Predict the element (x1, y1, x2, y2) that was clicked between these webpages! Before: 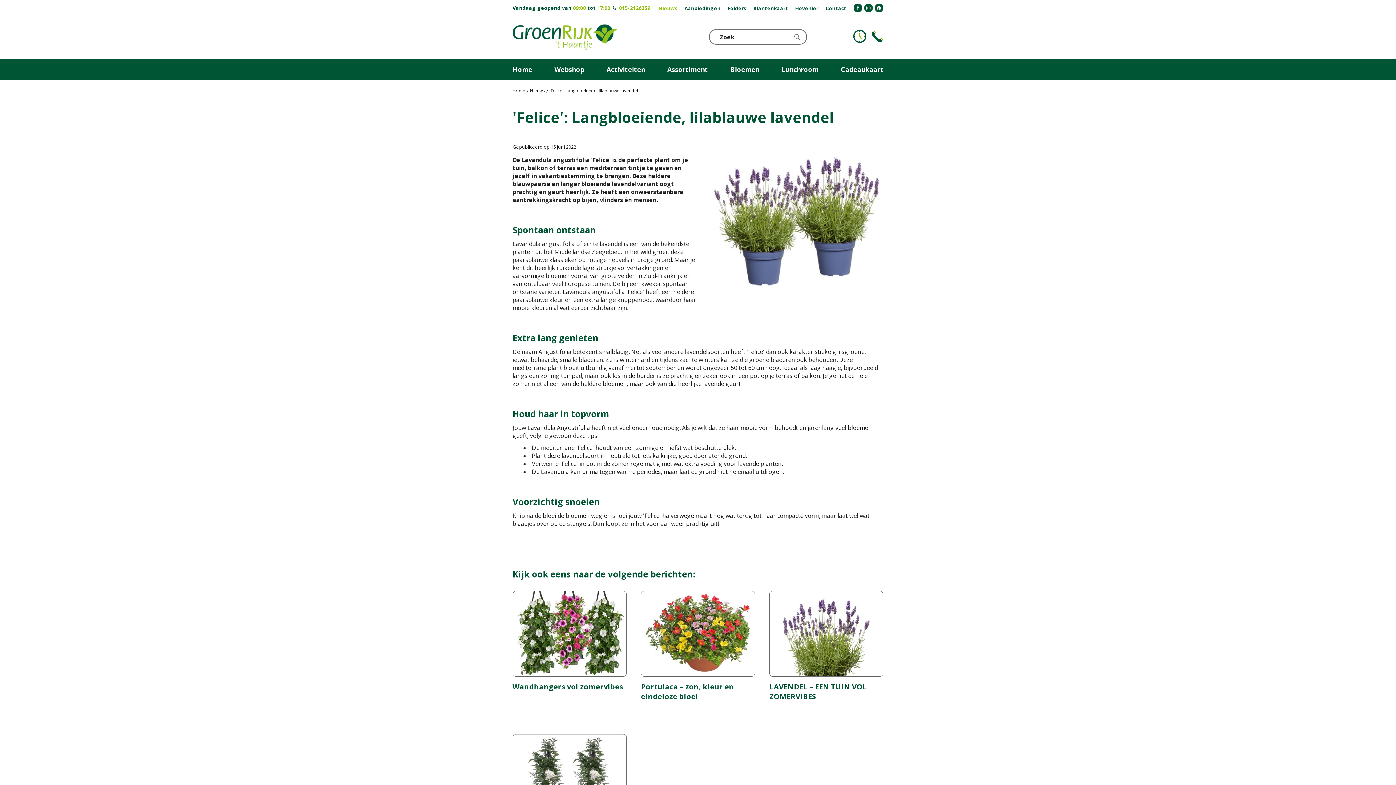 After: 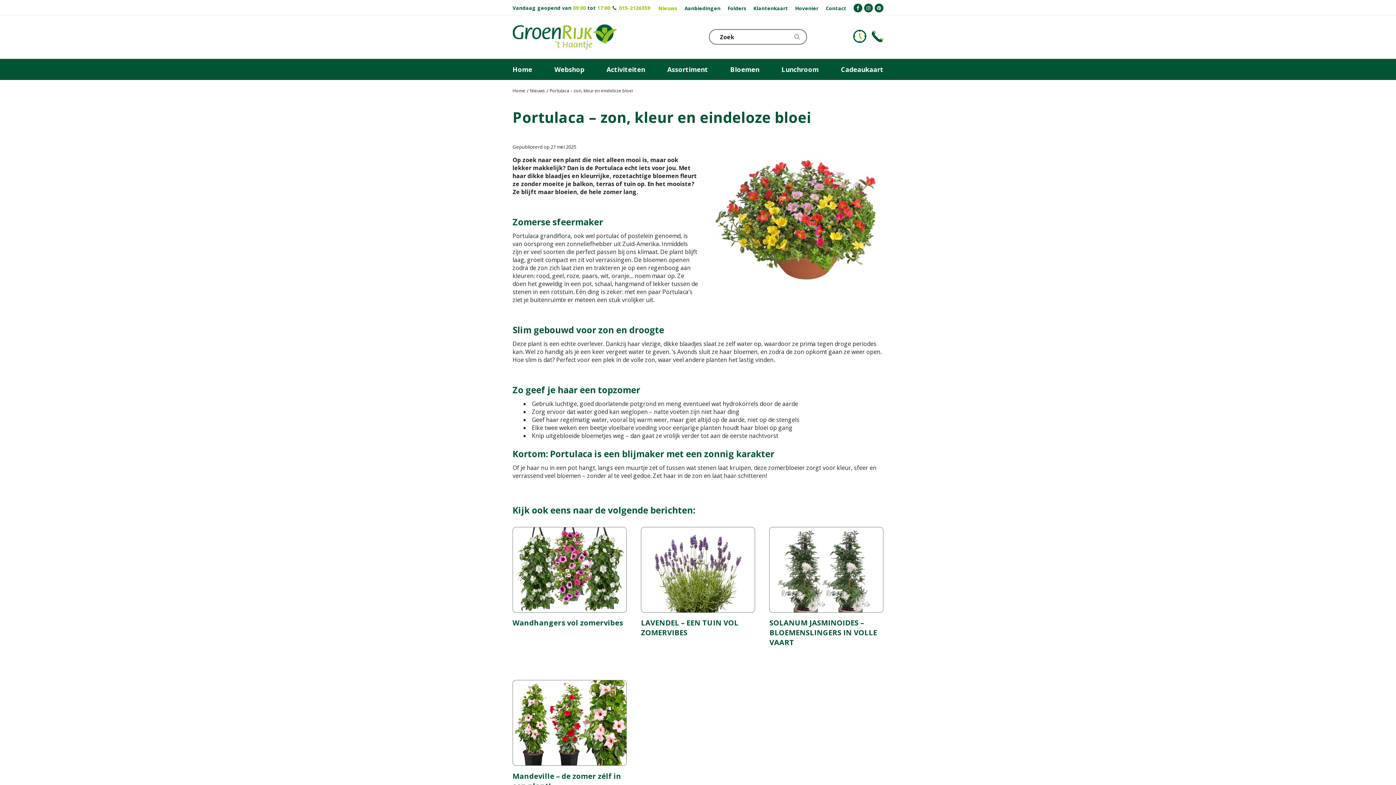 Action: bbox: (641, 591, 754, 676)